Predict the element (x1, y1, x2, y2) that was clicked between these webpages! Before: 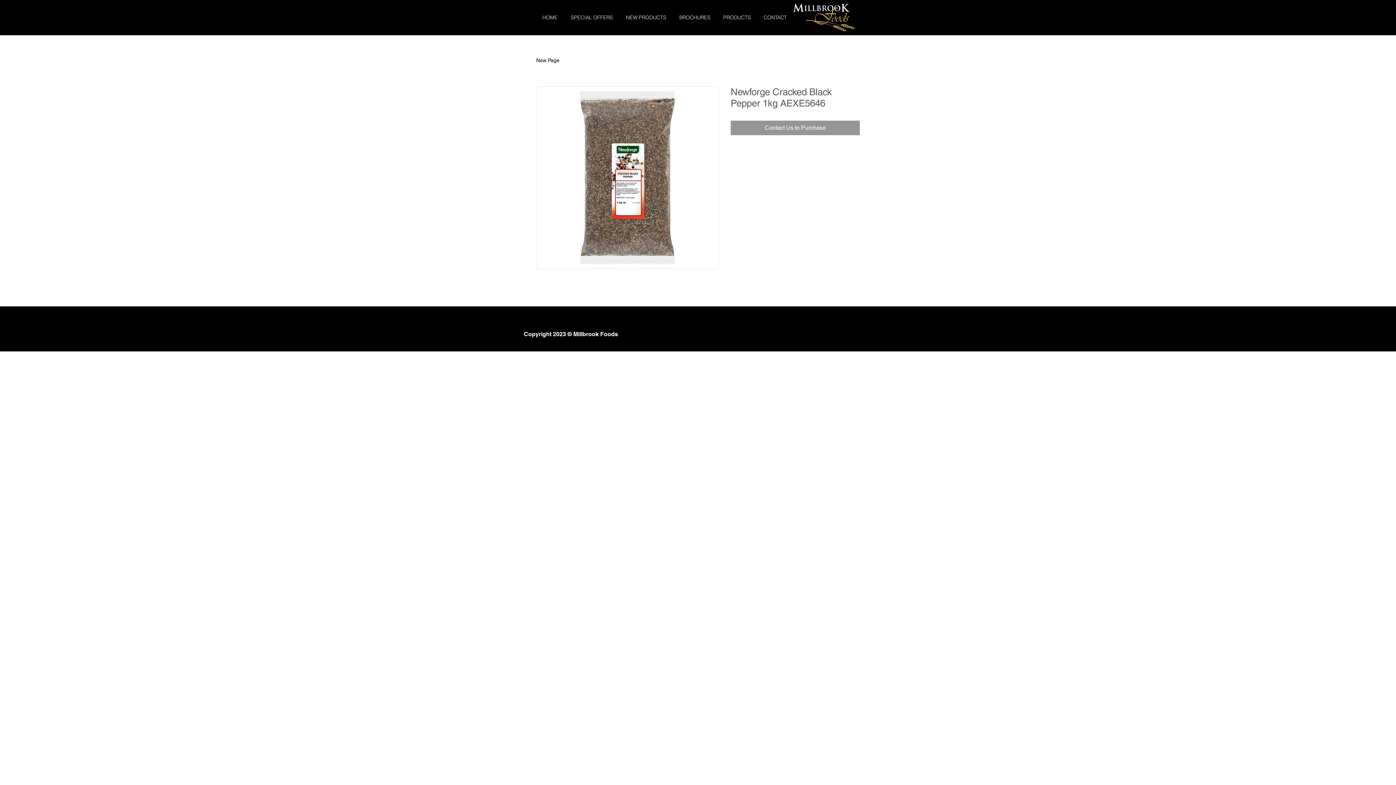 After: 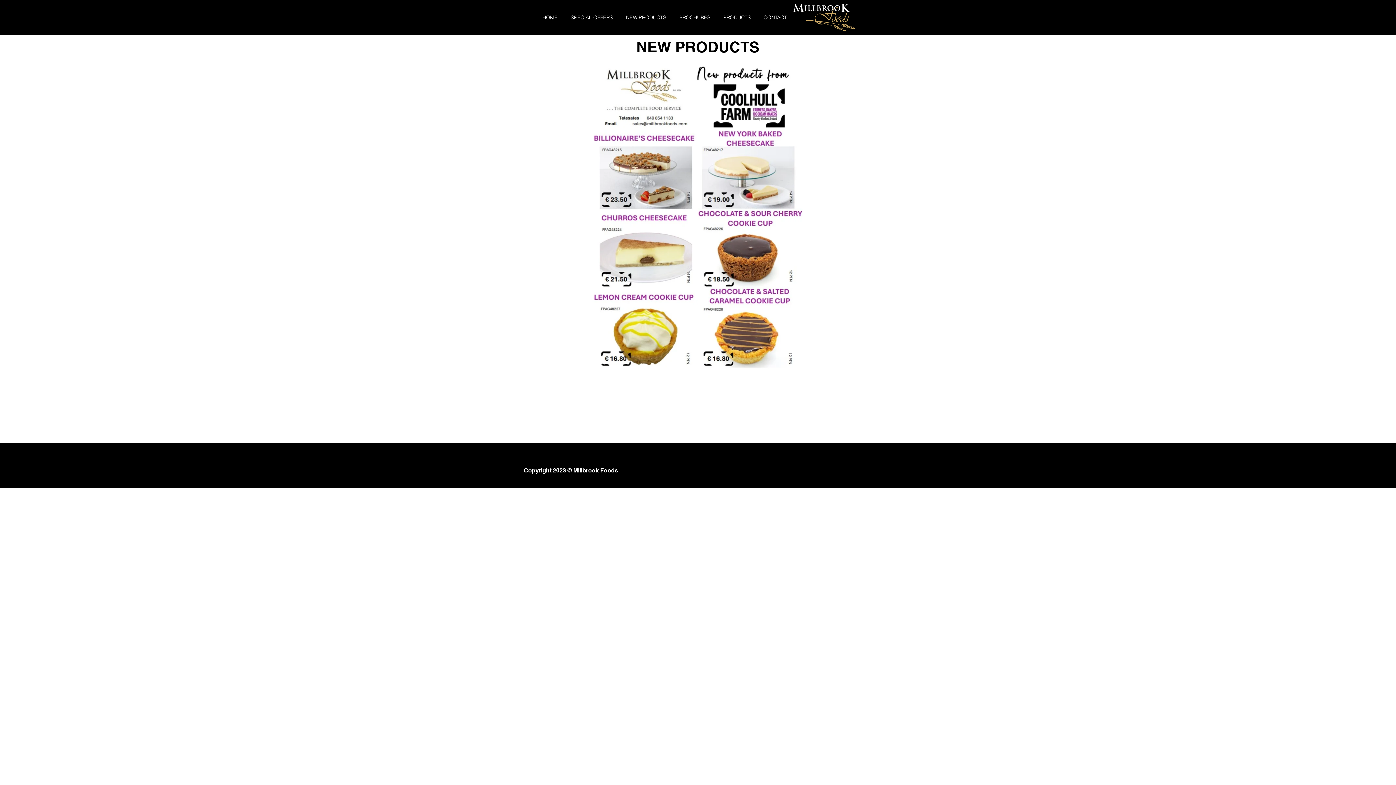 Action: label: NEW PRODUCTS bbox: (619, 8, 673, 26)